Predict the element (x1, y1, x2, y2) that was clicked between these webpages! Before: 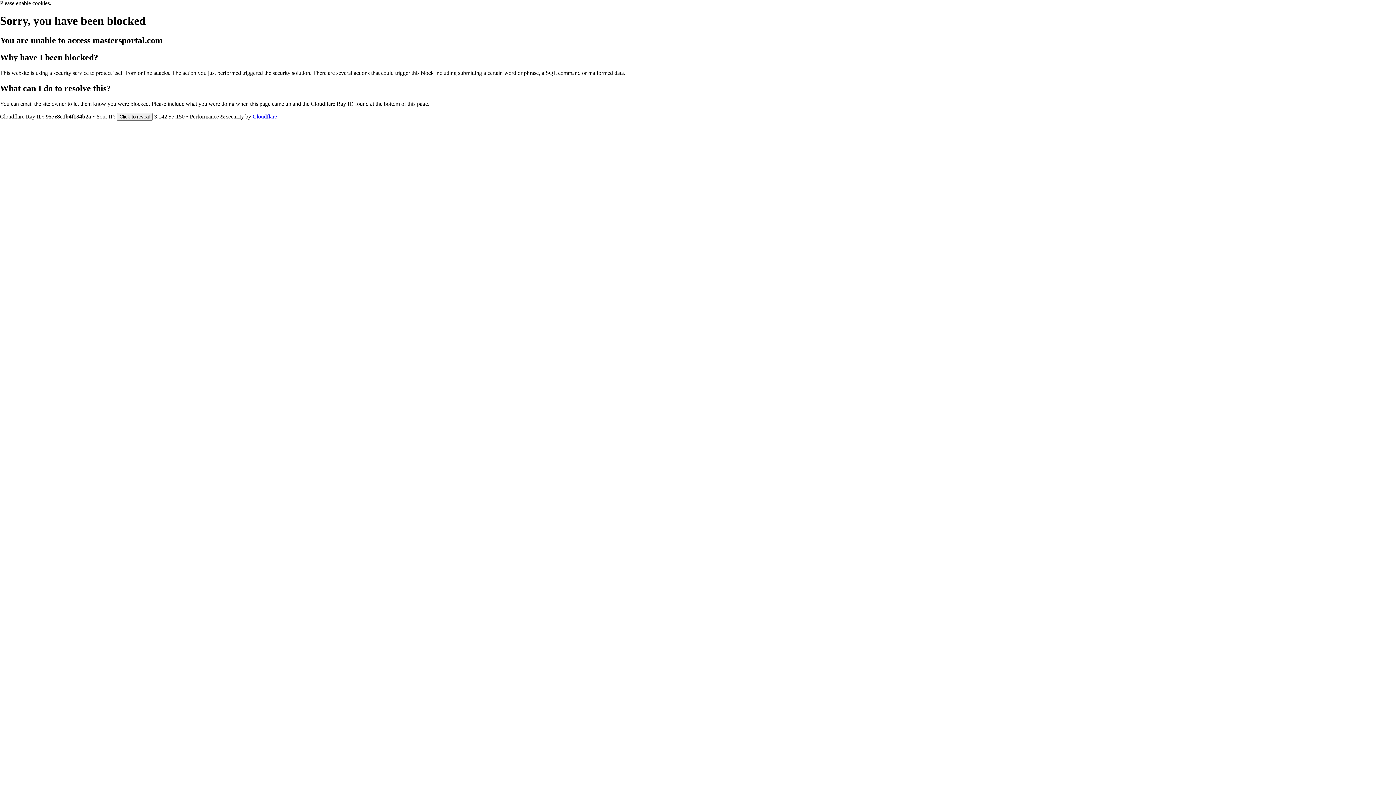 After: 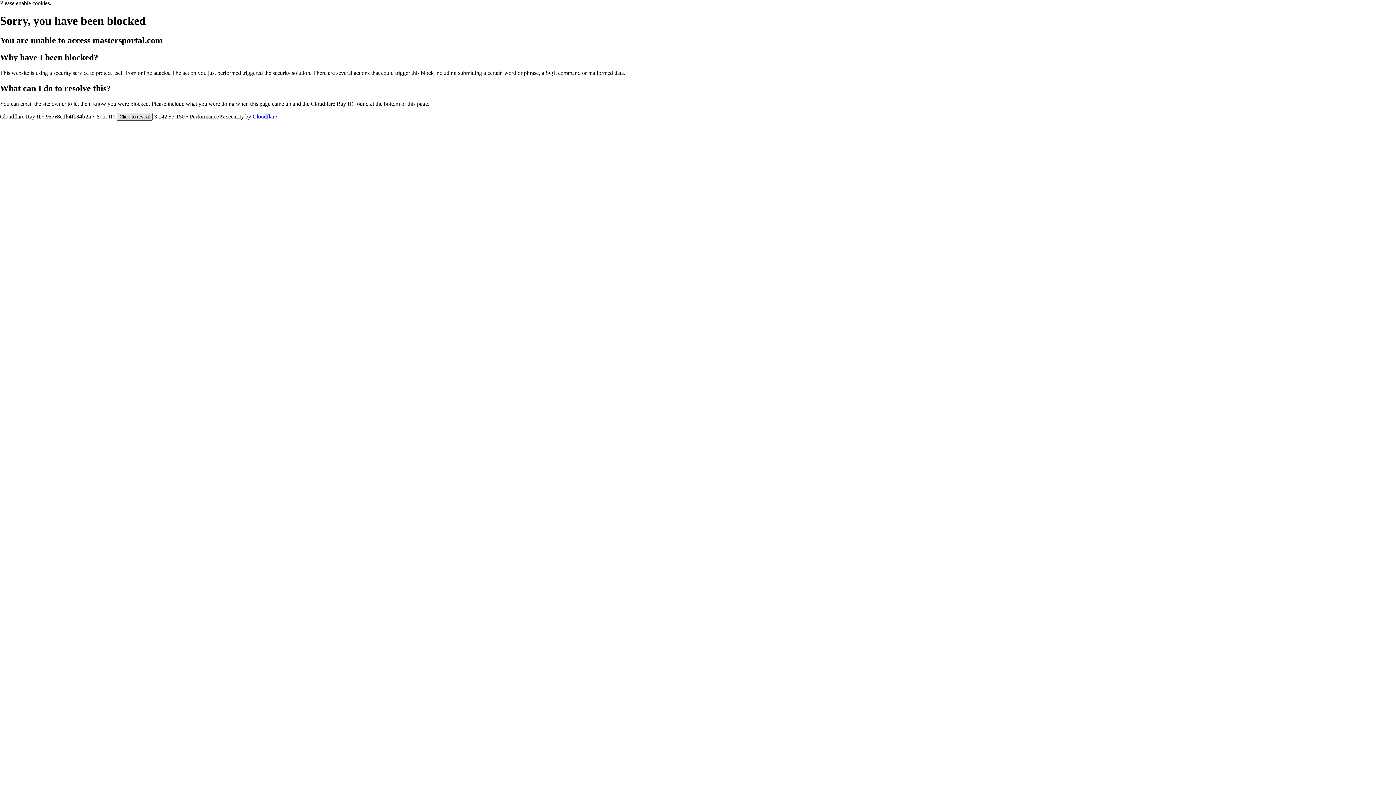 Action: label: Click to reveal bbox: (116, 112, 152, 120)